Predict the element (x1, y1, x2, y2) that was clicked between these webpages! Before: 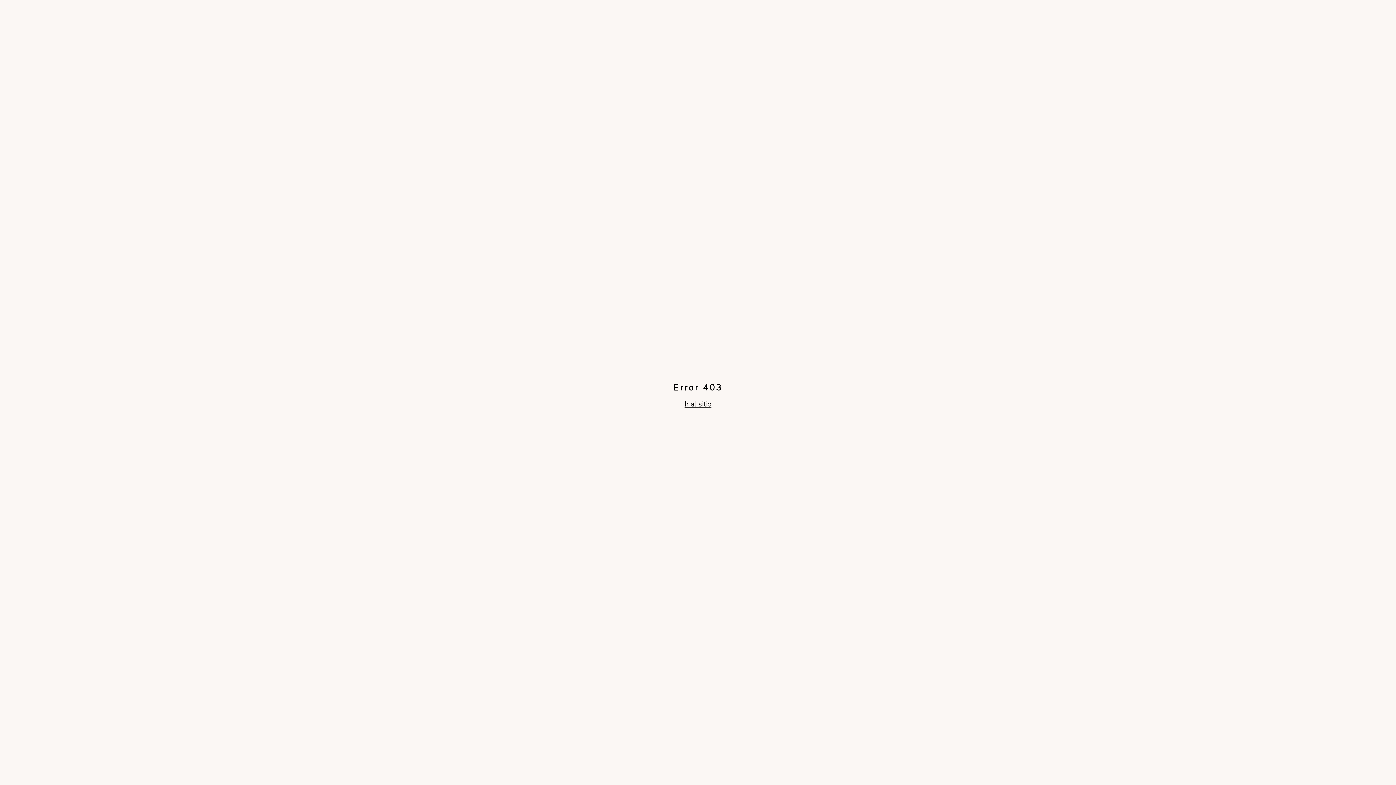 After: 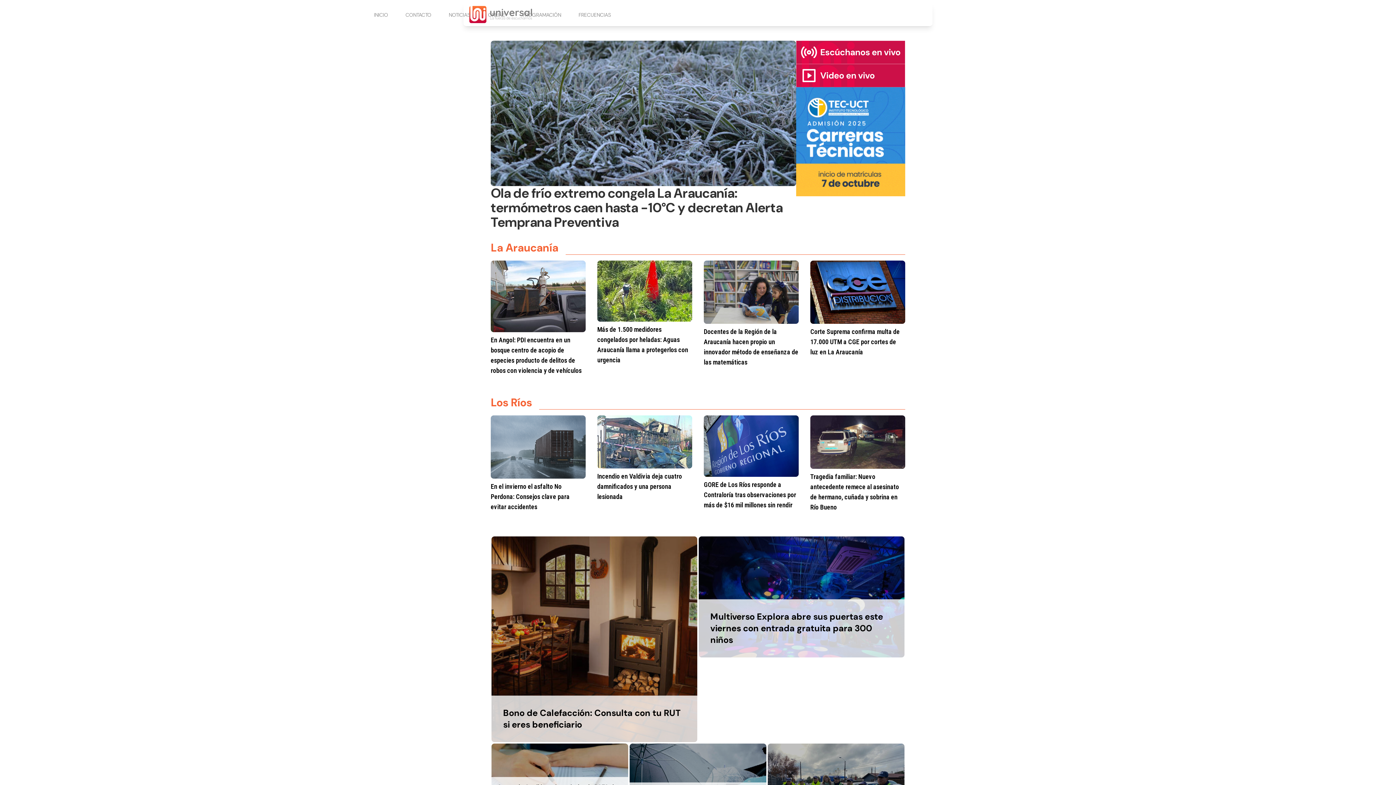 Action: bbox: (684, 399, 711, 409) label: Ir al sitio